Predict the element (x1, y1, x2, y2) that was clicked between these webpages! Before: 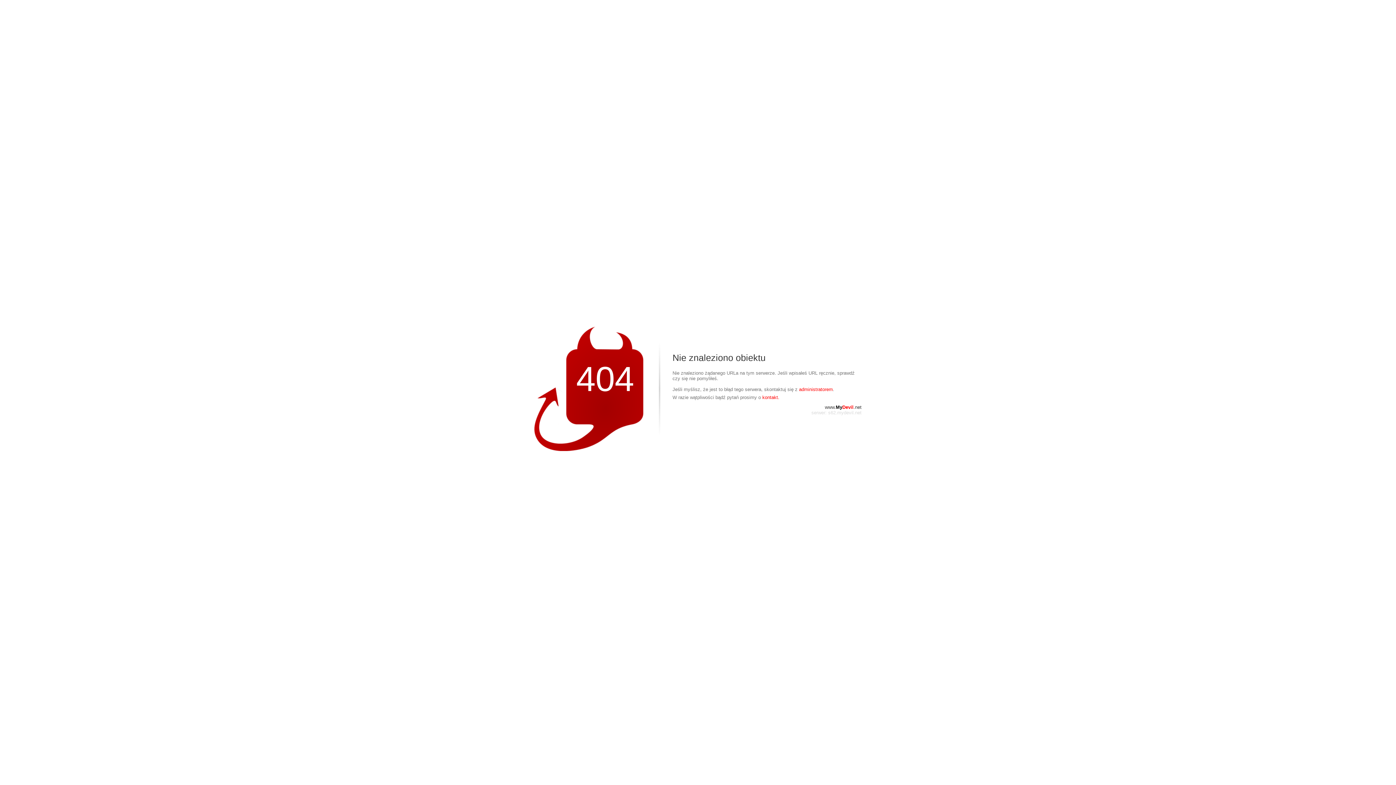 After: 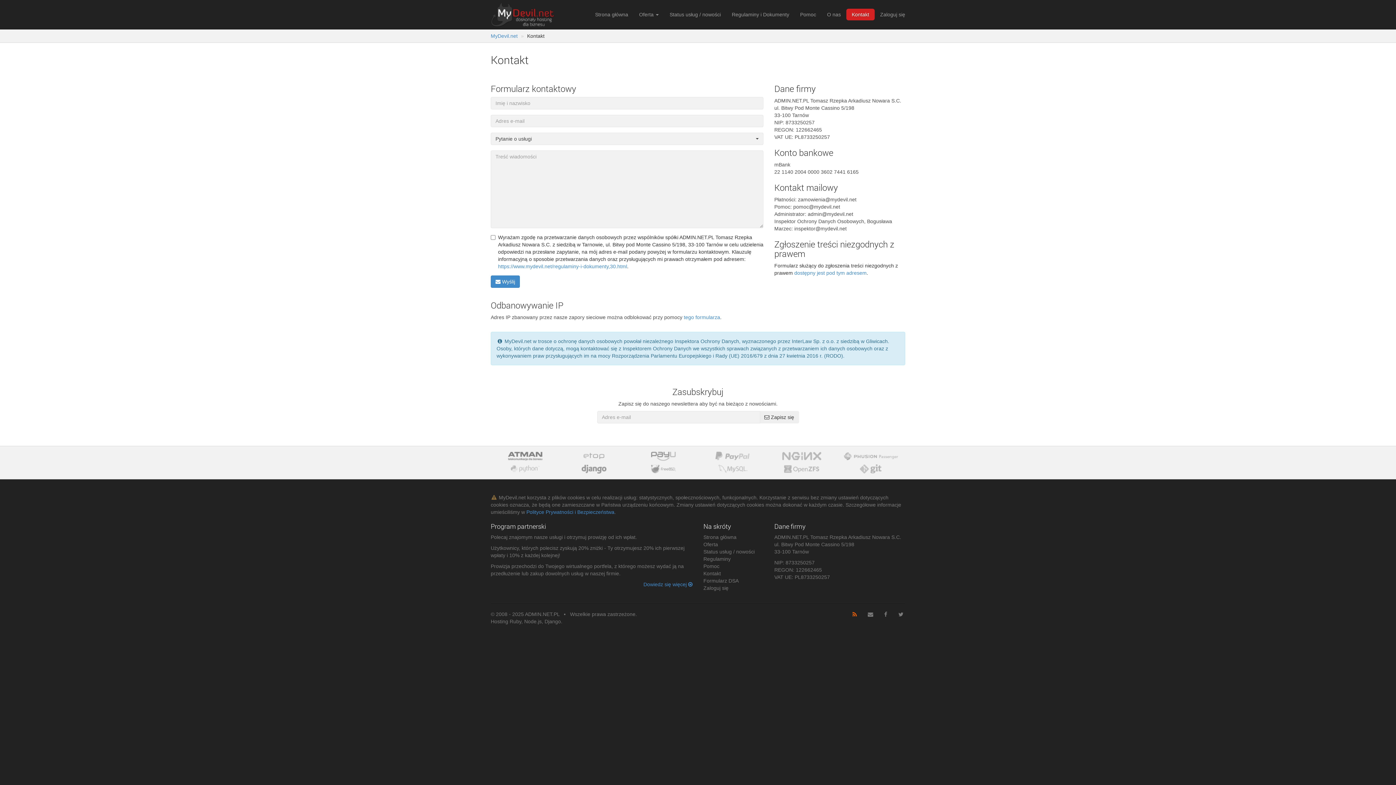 Action: label: administratorem bbox: (799, 386, 833, 392)